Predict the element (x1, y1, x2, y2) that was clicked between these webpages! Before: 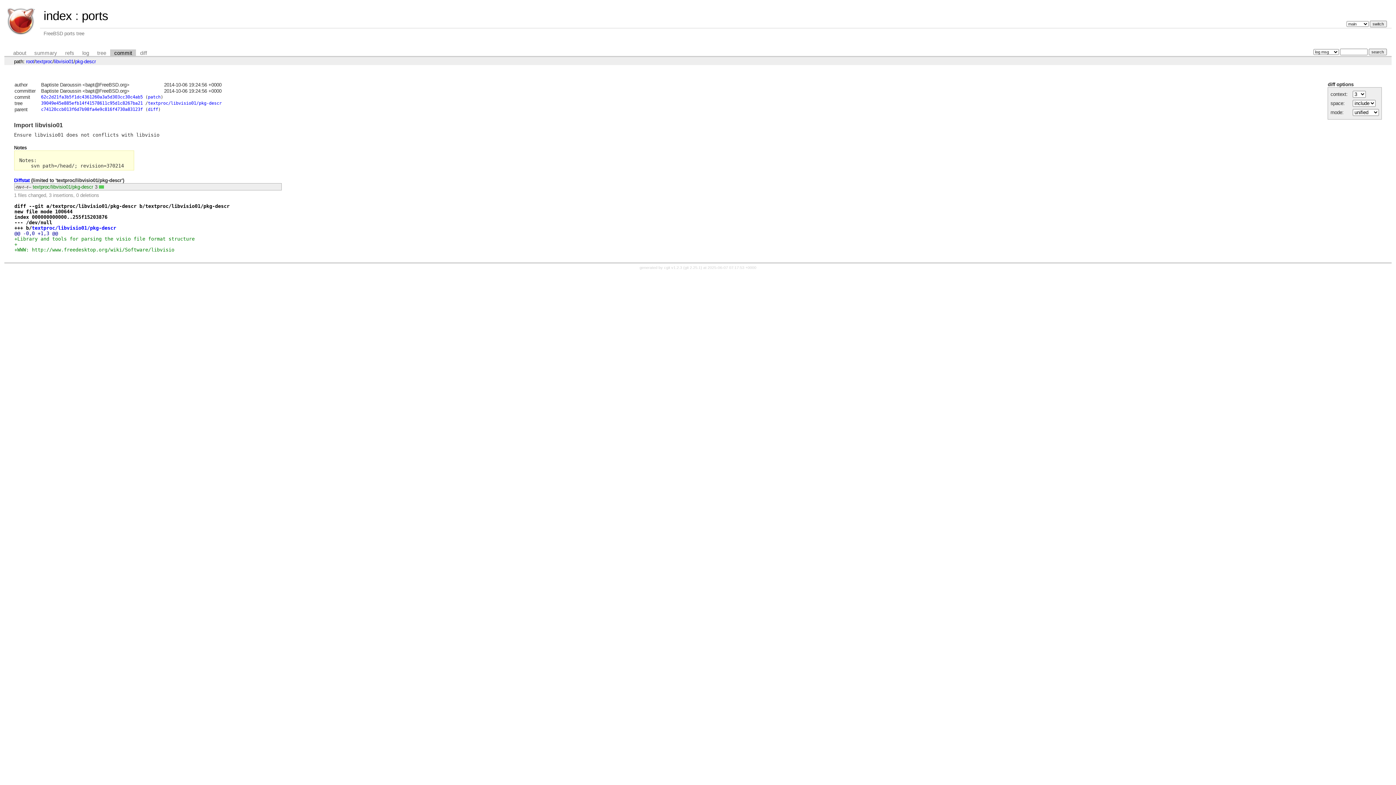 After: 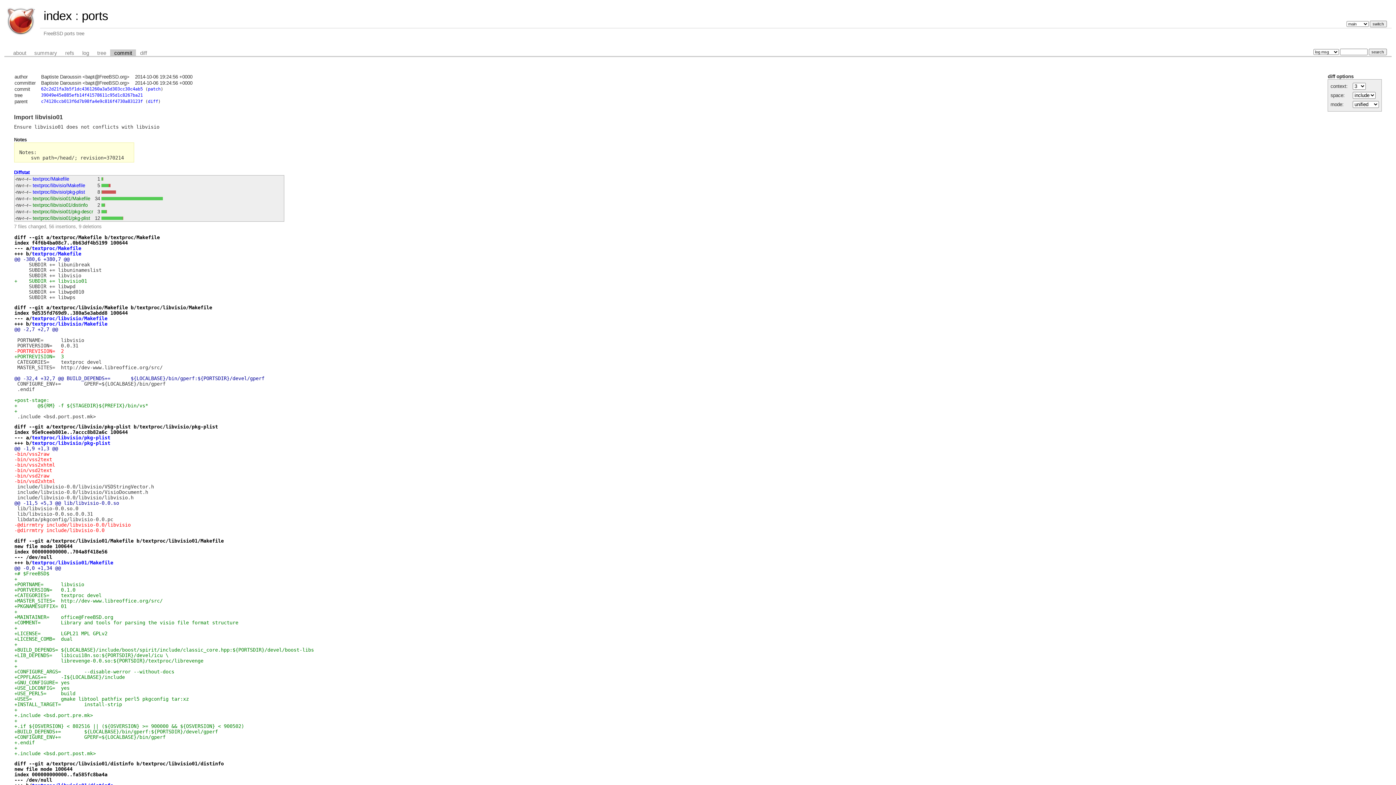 Action: label: root bbox: (26, 58, 34, 64)